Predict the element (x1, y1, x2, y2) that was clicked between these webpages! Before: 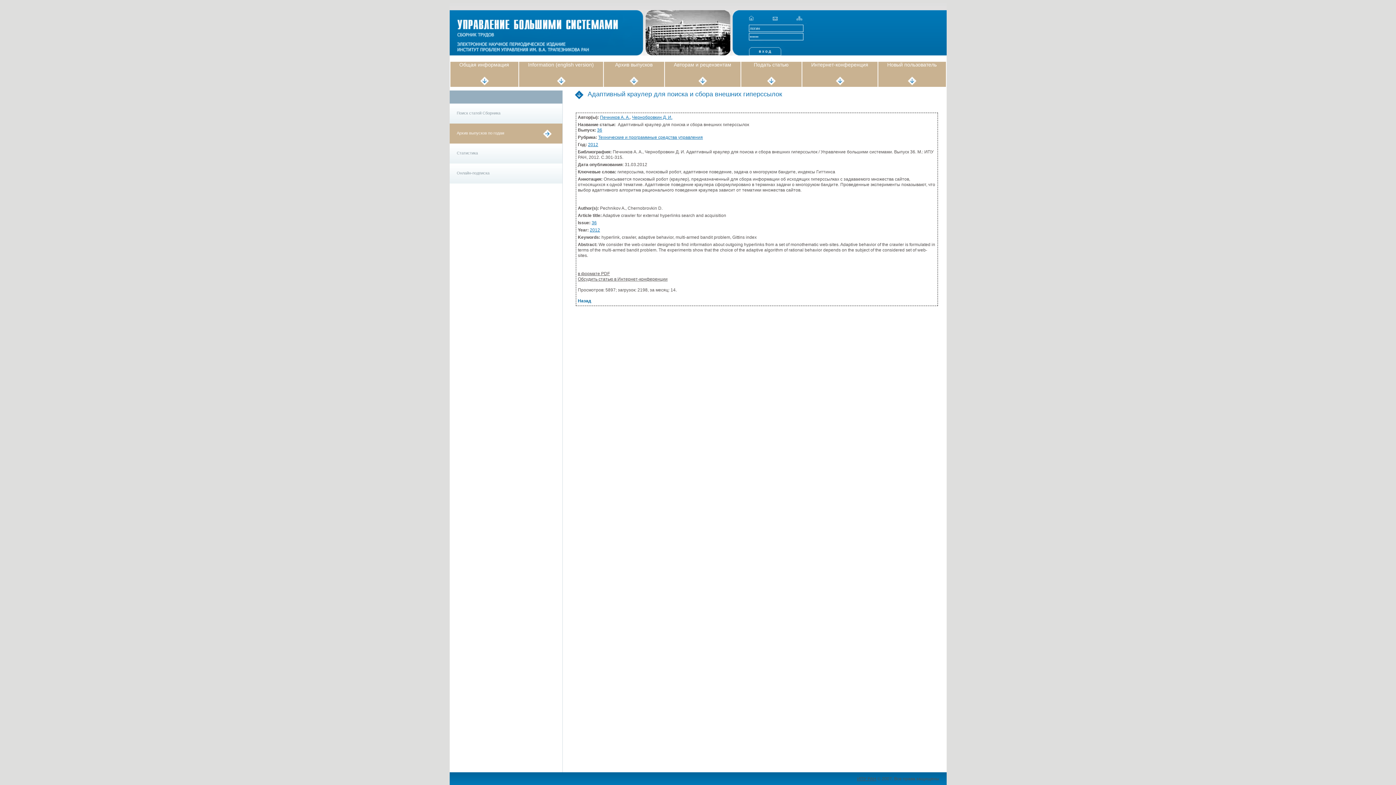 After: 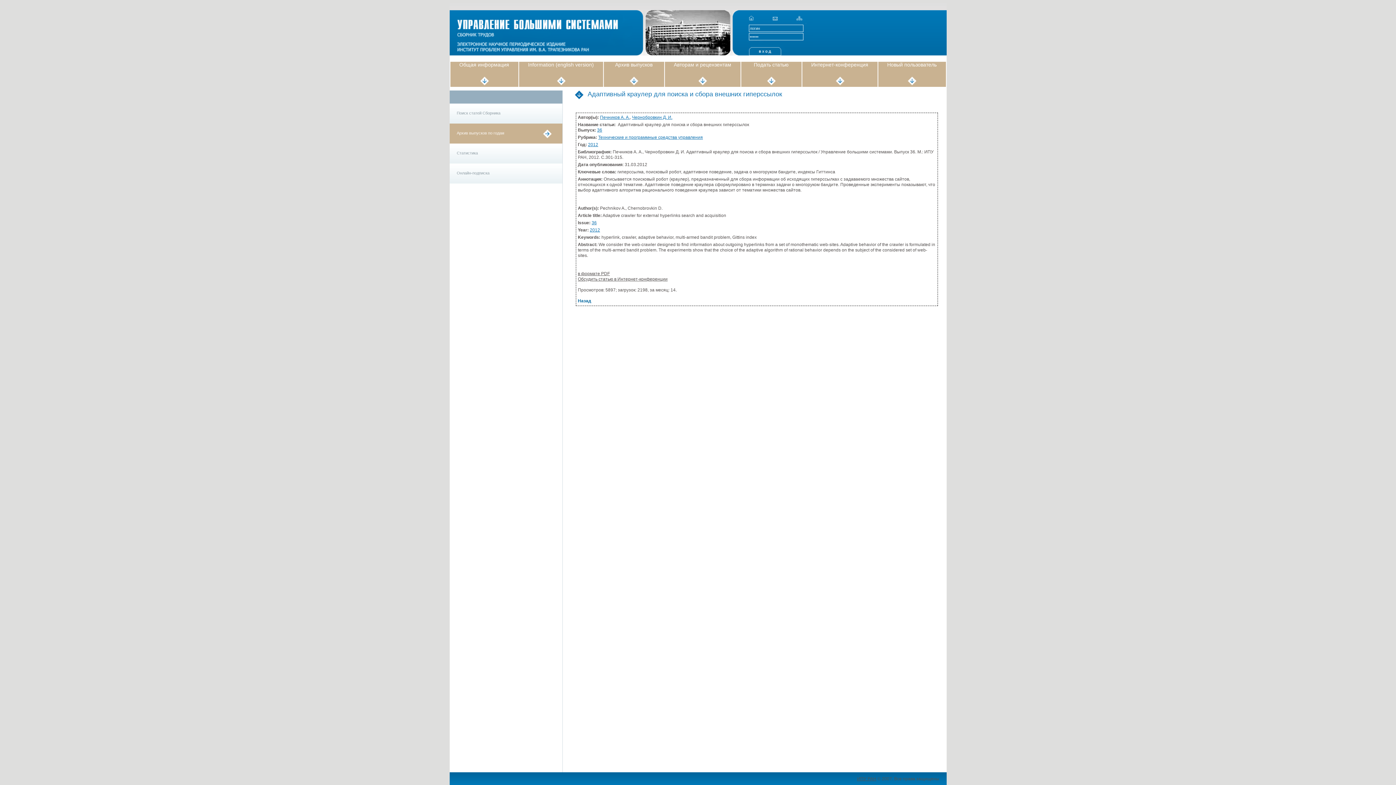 Action: bbox: (857, 776, 876, 781) label: ИПУ РАН